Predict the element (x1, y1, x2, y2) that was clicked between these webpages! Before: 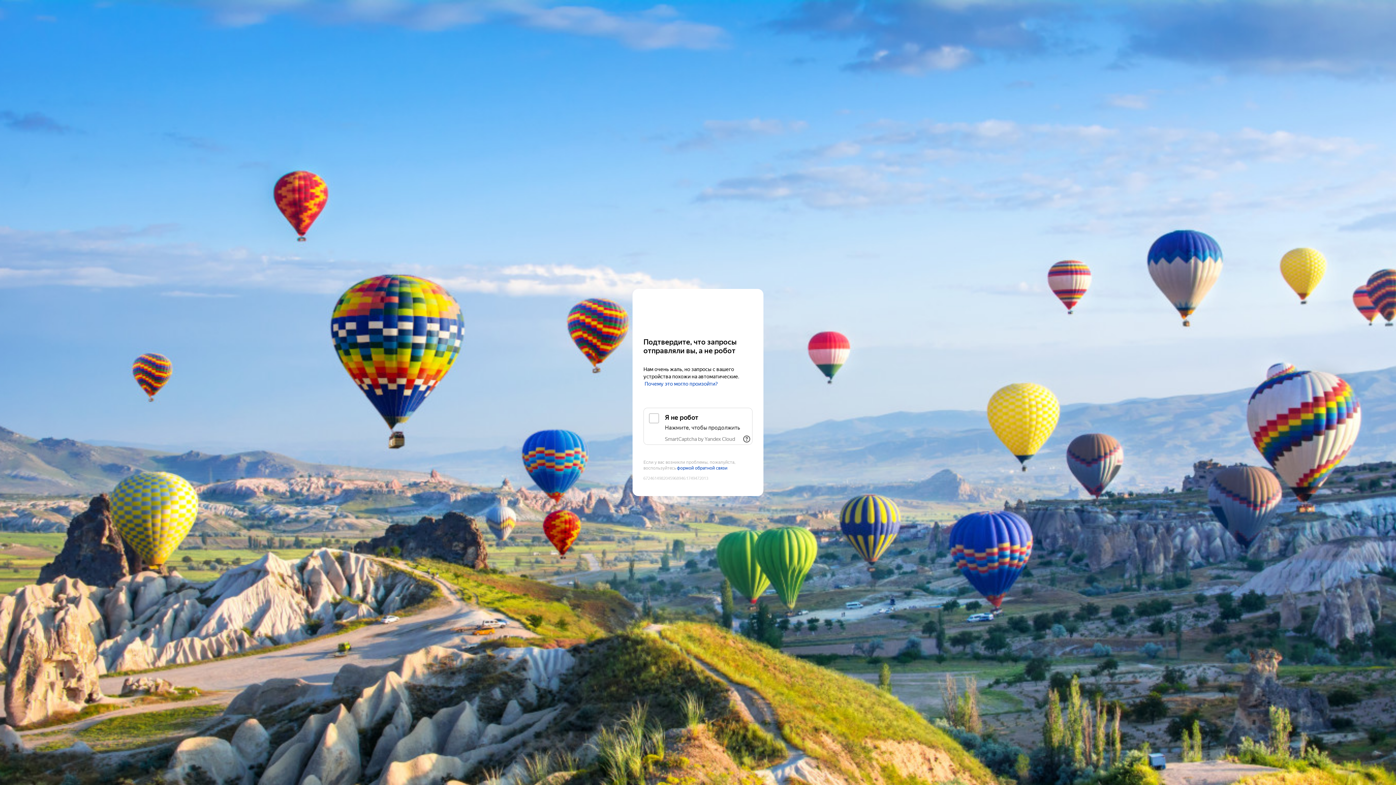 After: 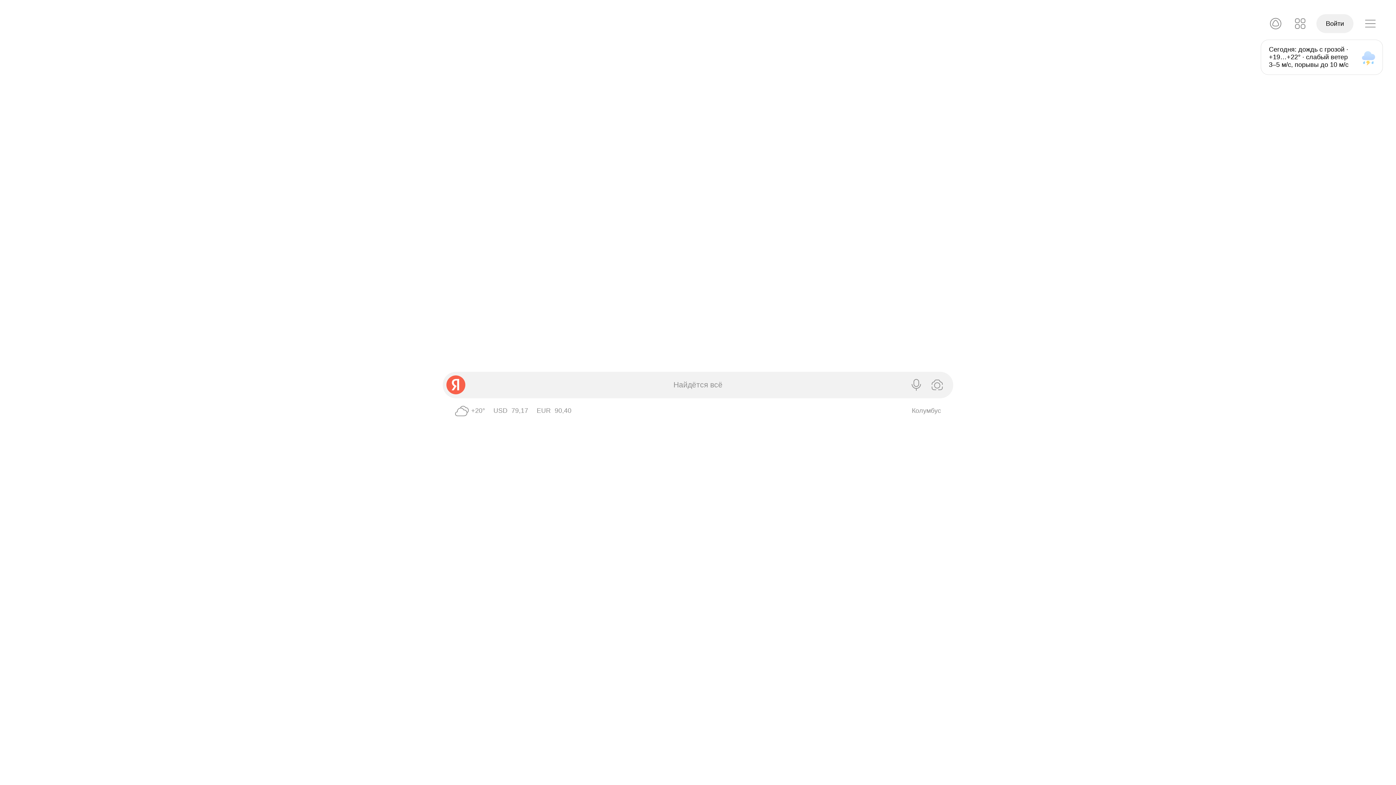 Action: bbox: (643, 303, 752, 316) label: Yandex